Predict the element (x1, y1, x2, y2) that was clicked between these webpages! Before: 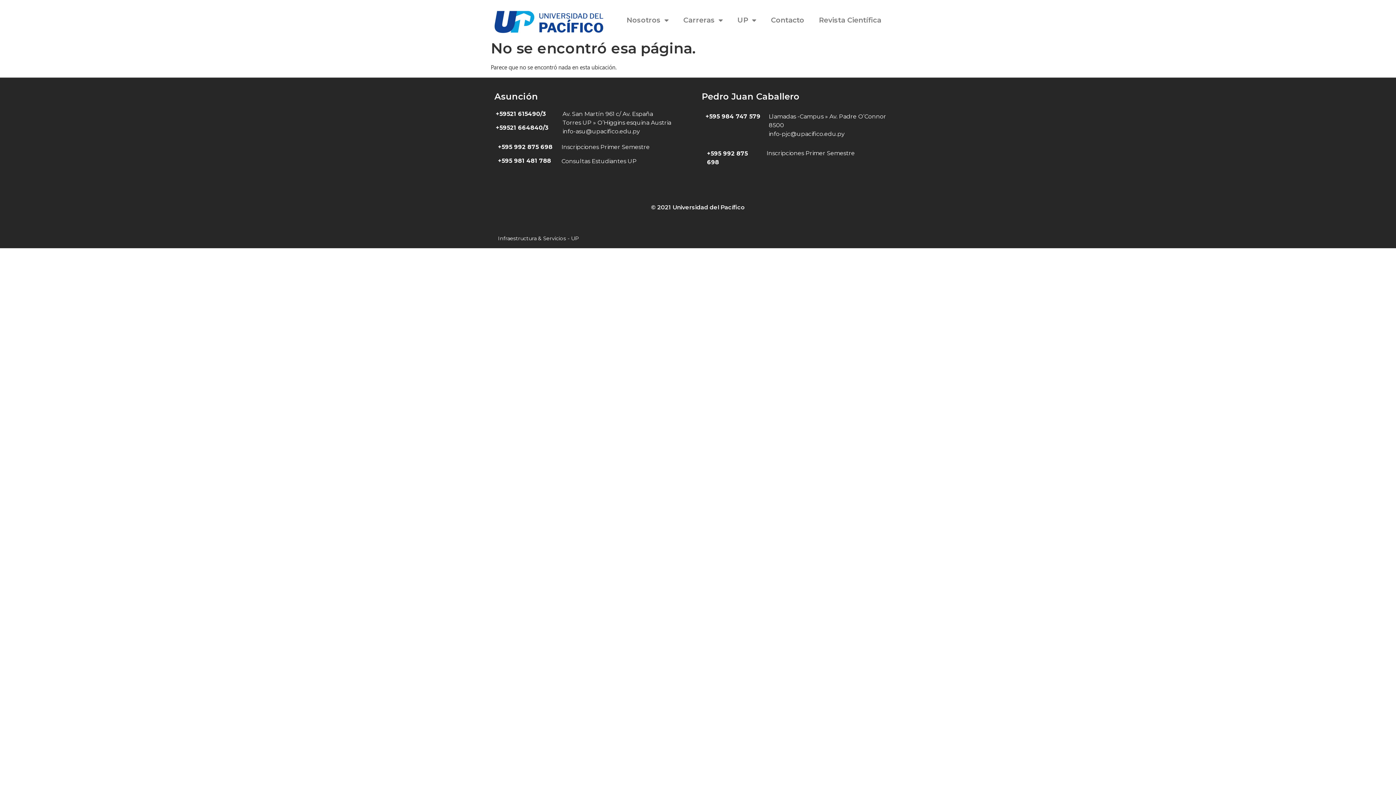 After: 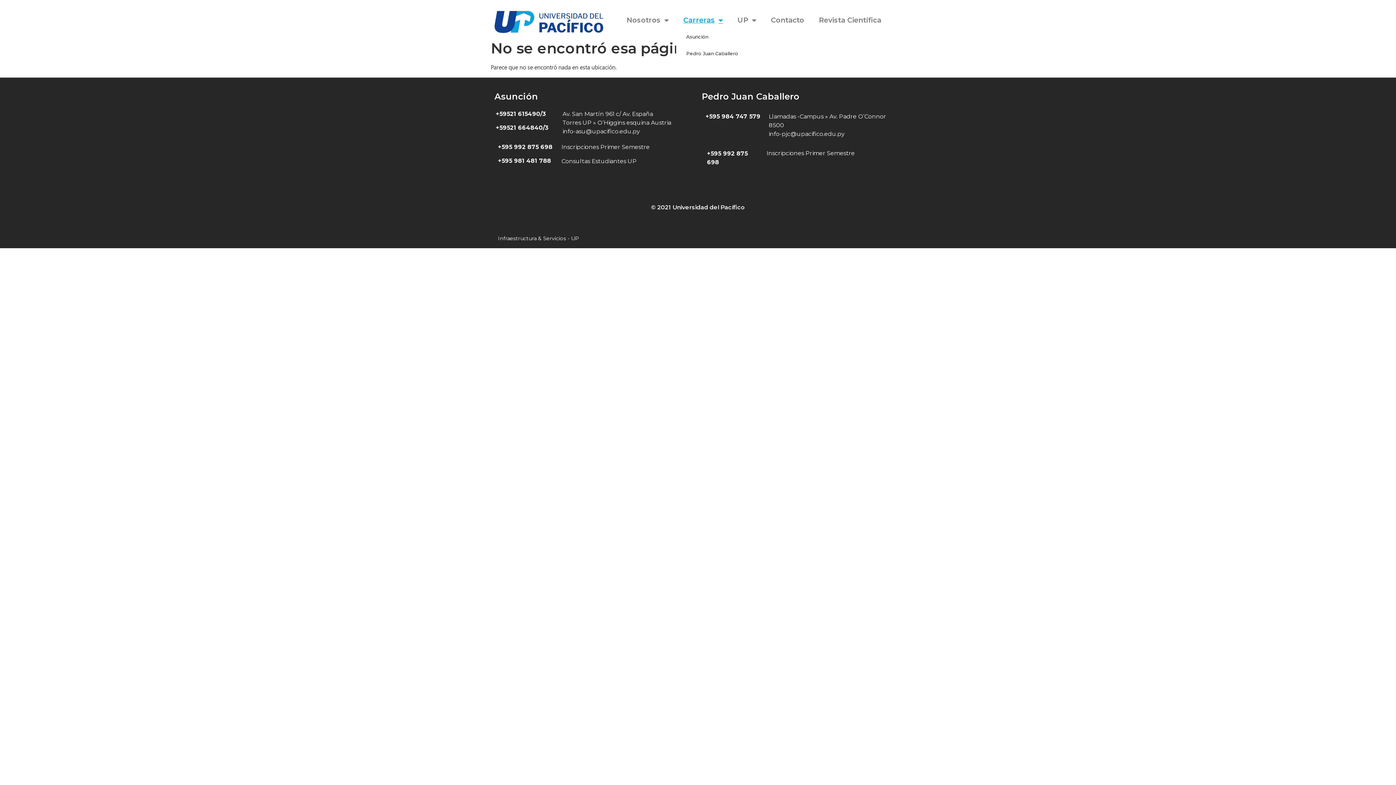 Action: label: Carreras bbox: (676, 11, 730, 28)